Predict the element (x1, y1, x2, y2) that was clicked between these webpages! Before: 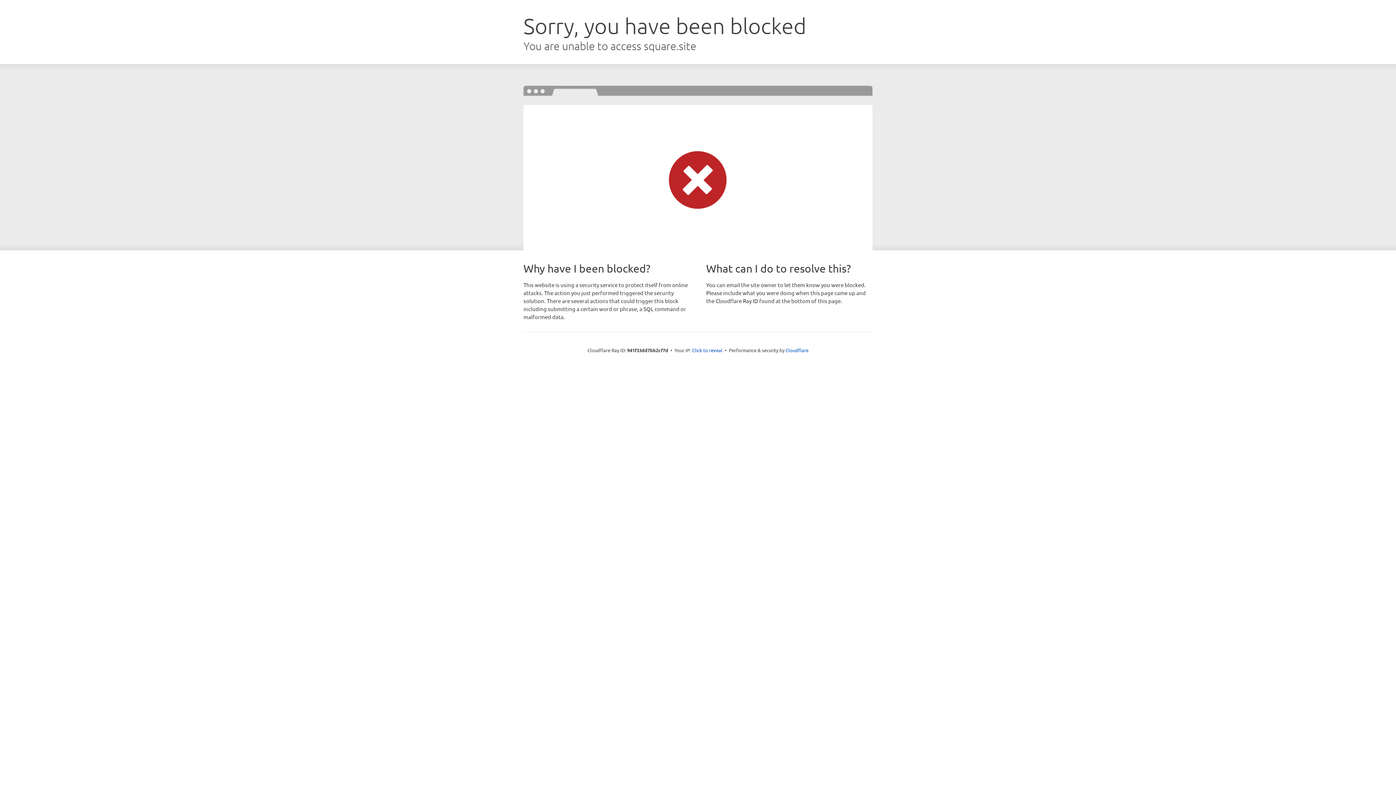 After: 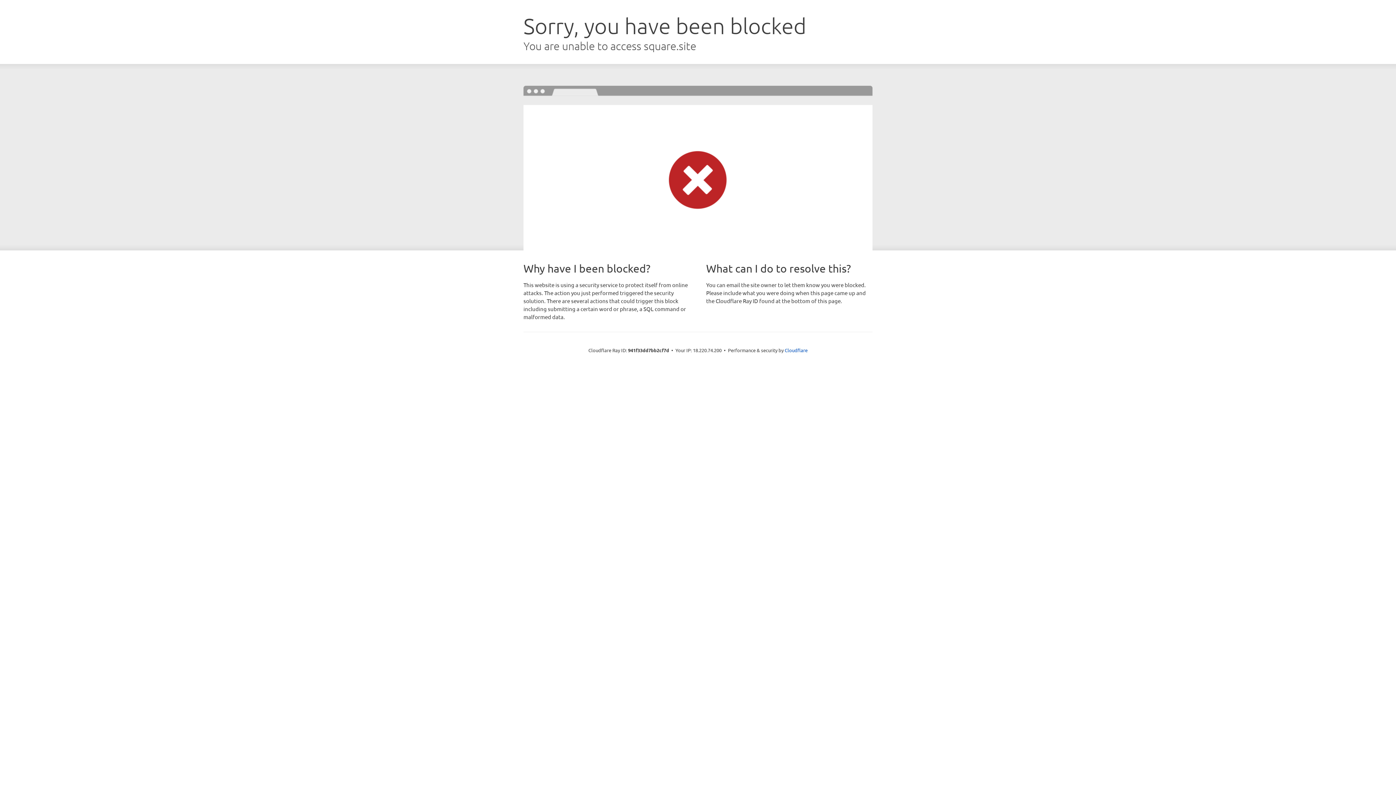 Action: label: Click to reveal bbox: (692, 346, 722, 353)